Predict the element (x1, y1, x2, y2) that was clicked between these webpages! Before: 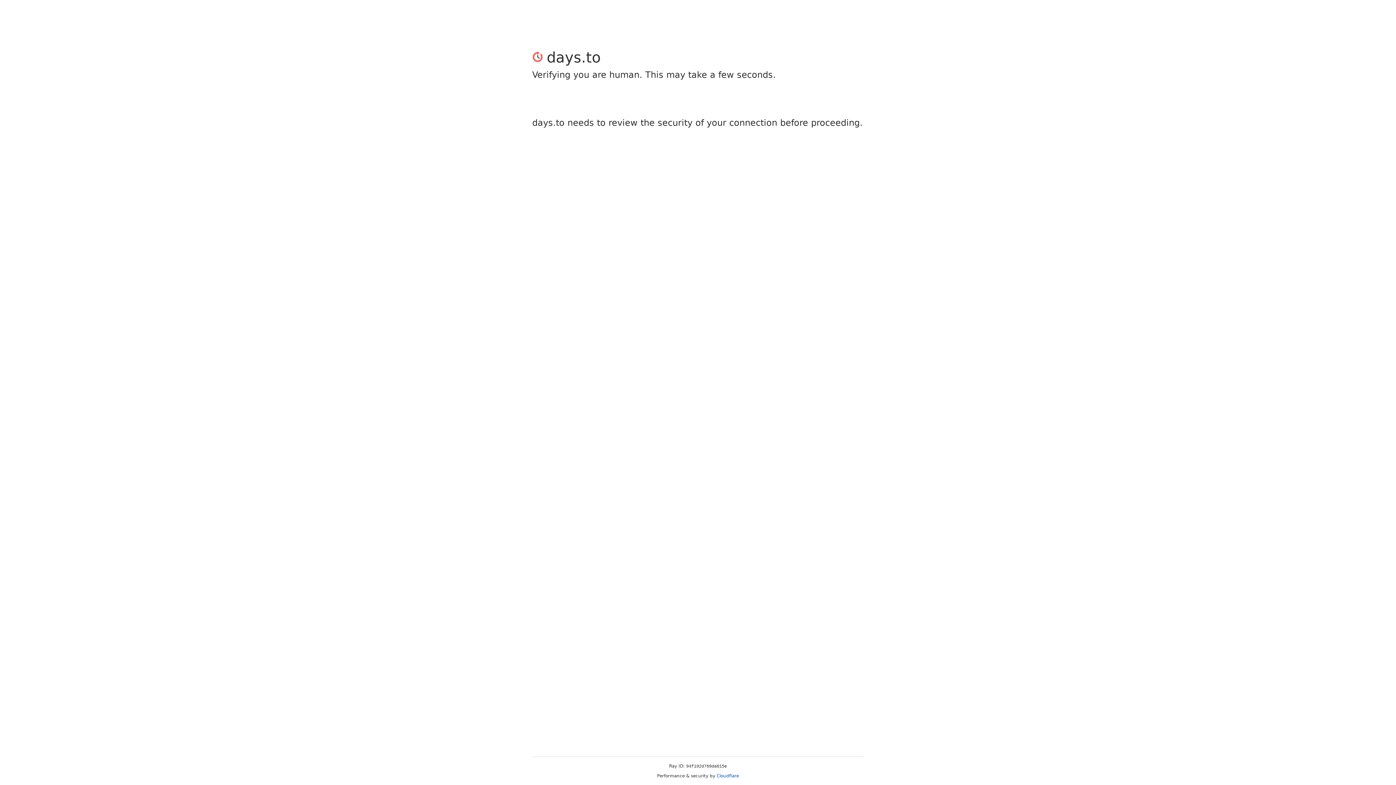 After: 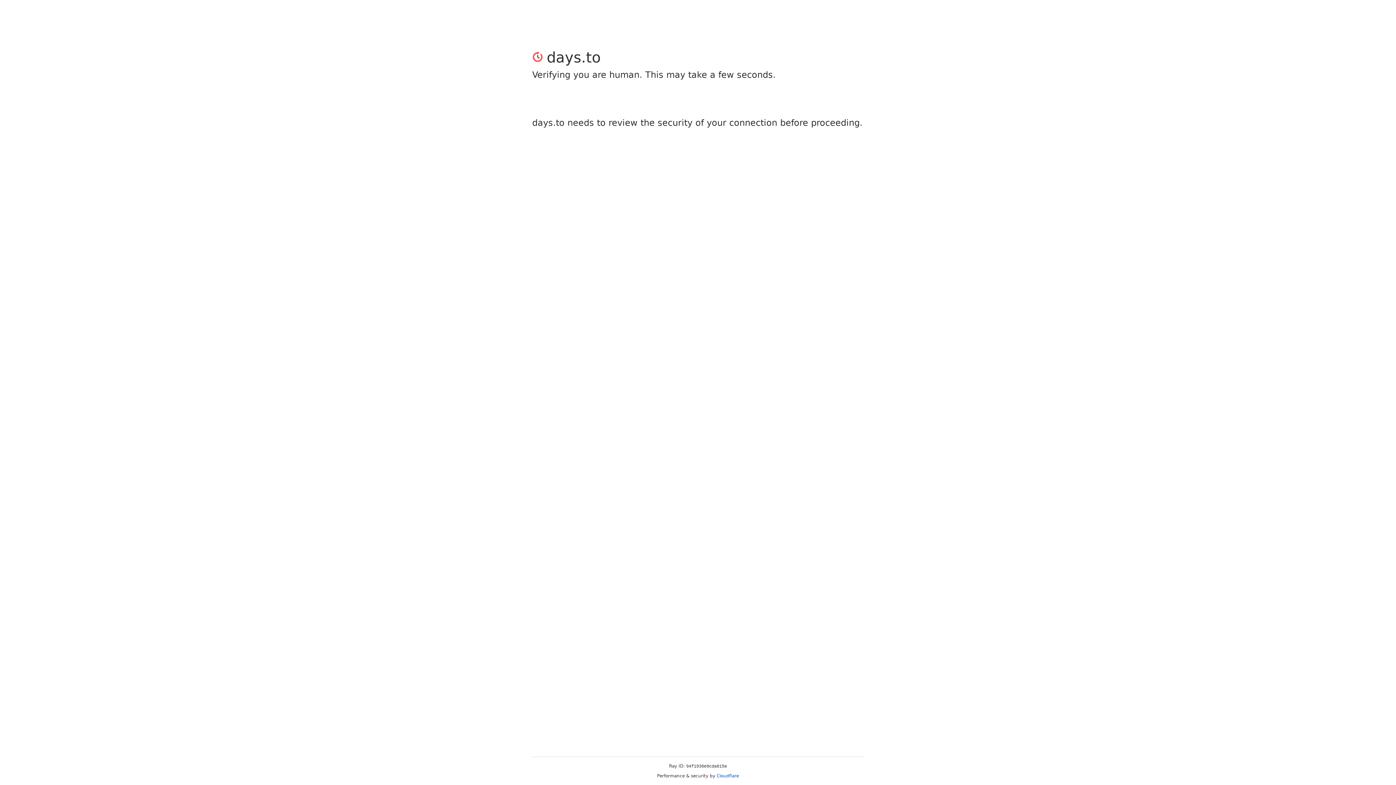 Action: bbox: (716, 773, 739, 778) label: Cloudflare